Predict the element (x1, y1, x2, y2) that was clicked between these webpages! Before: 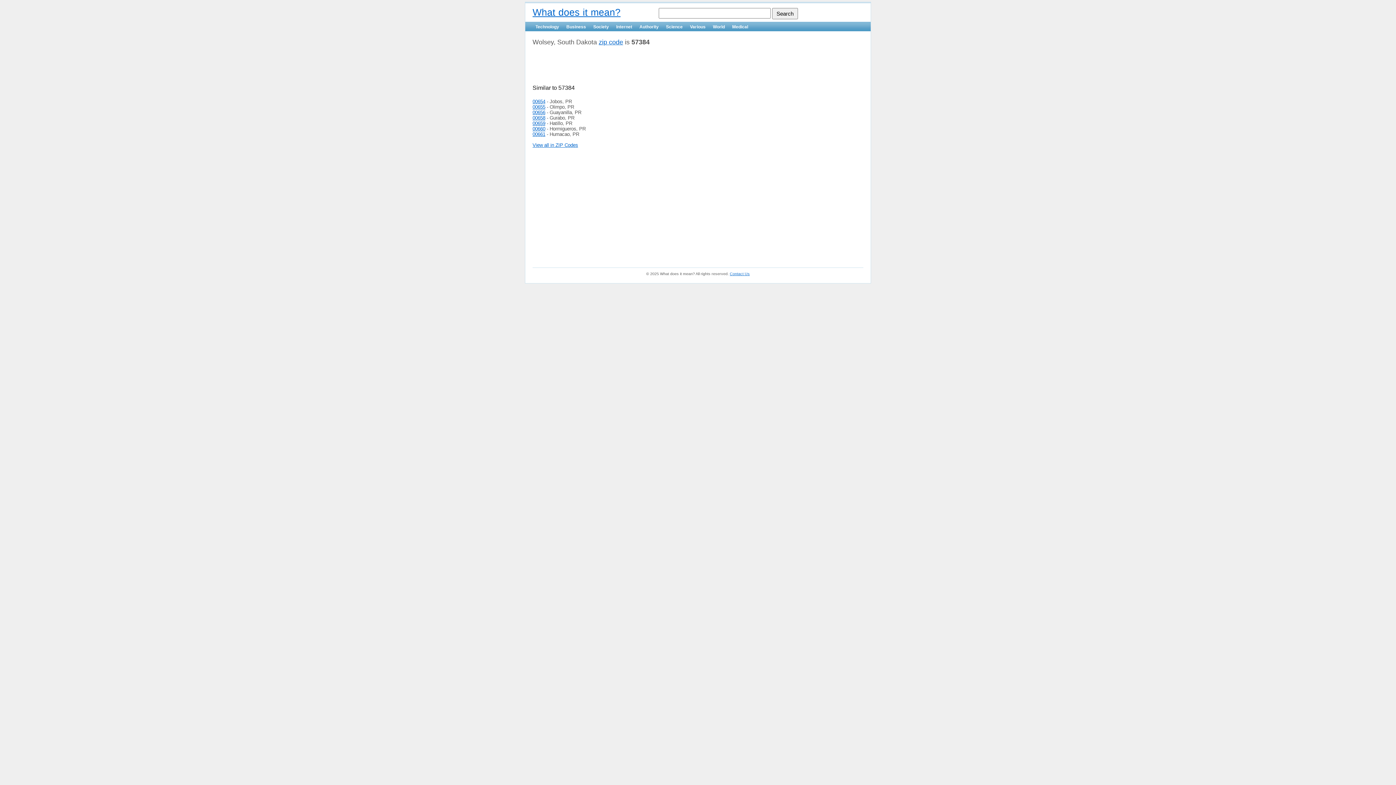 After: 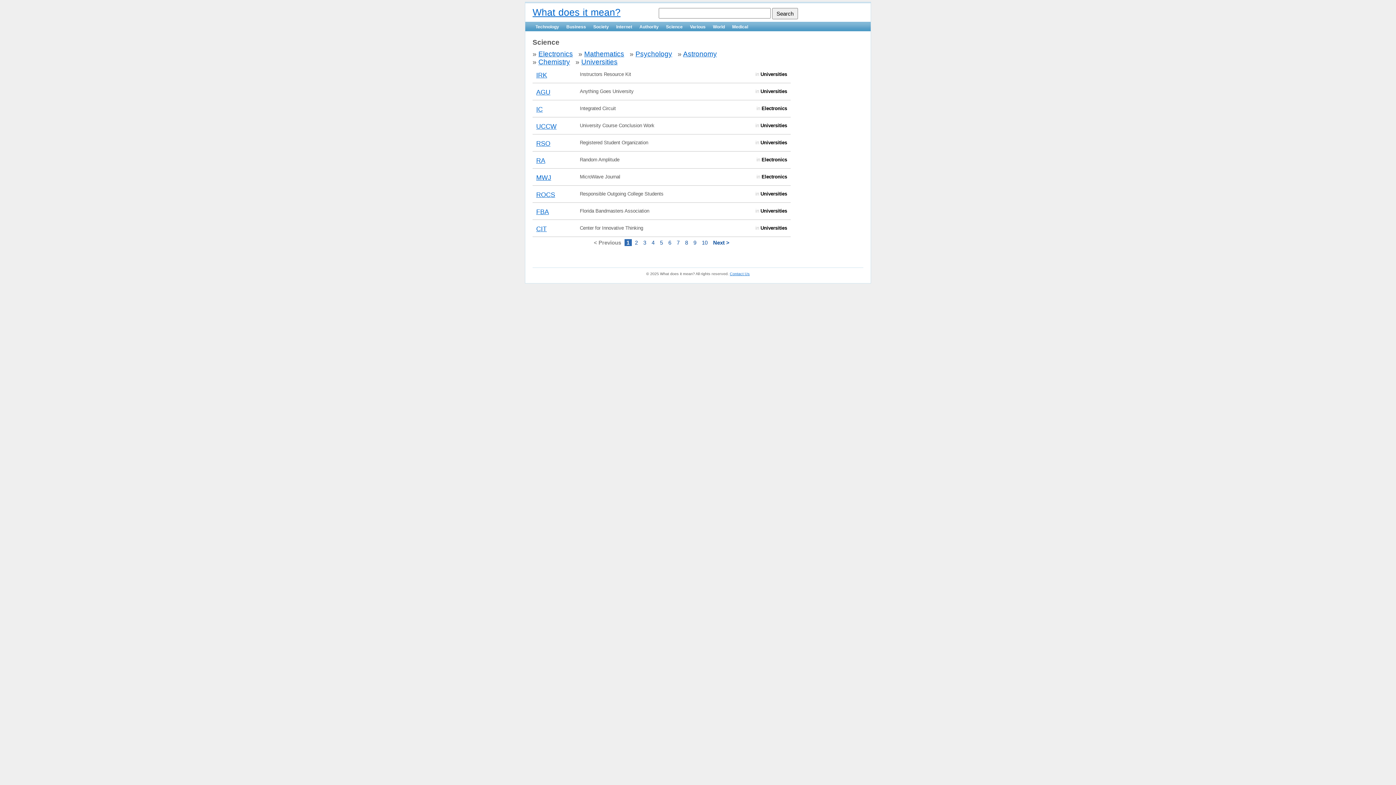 Action: label: Science bbox: (663, 22, 685, 31)